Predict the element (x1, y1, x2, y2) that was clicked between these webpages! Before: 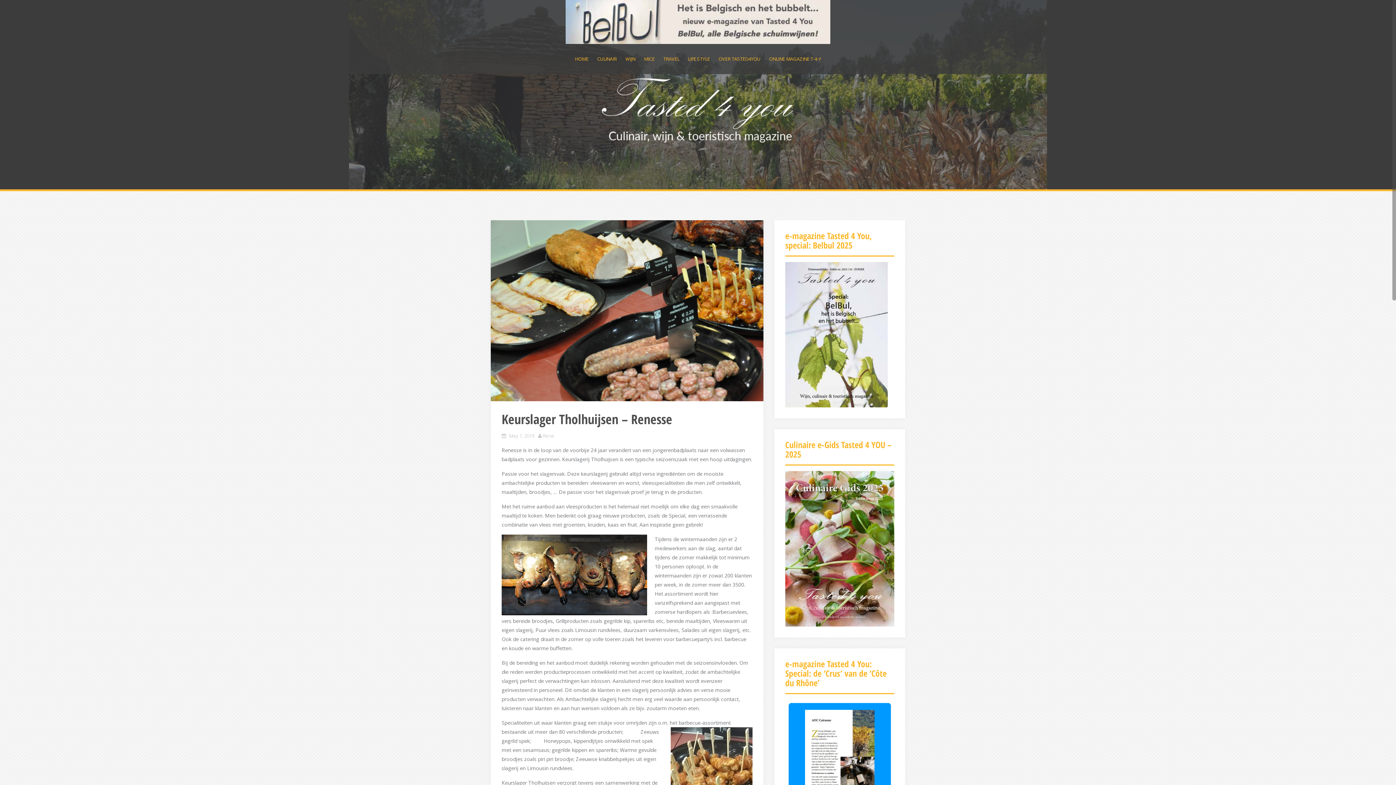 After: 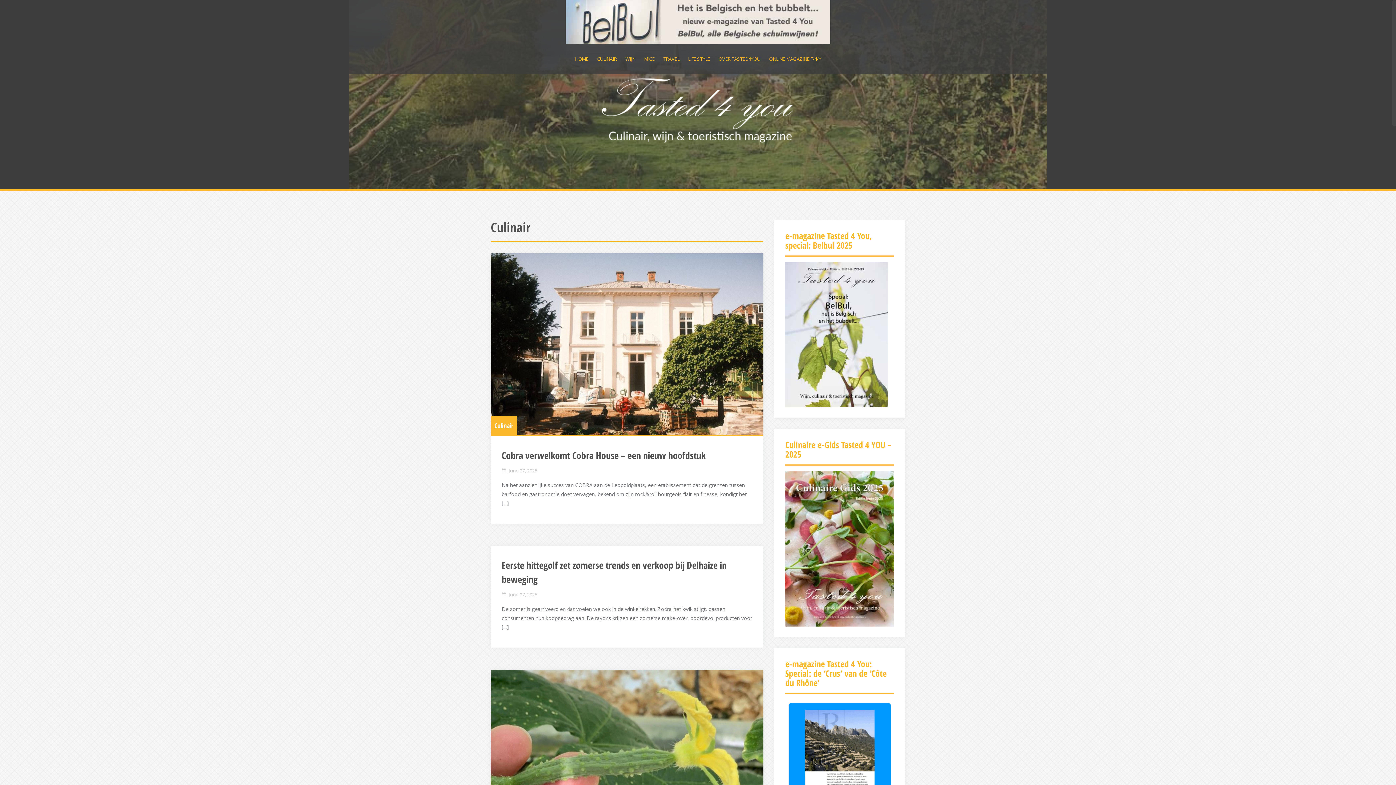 Action: label: CULINAIR bbox: (597, 54, 616, 63)